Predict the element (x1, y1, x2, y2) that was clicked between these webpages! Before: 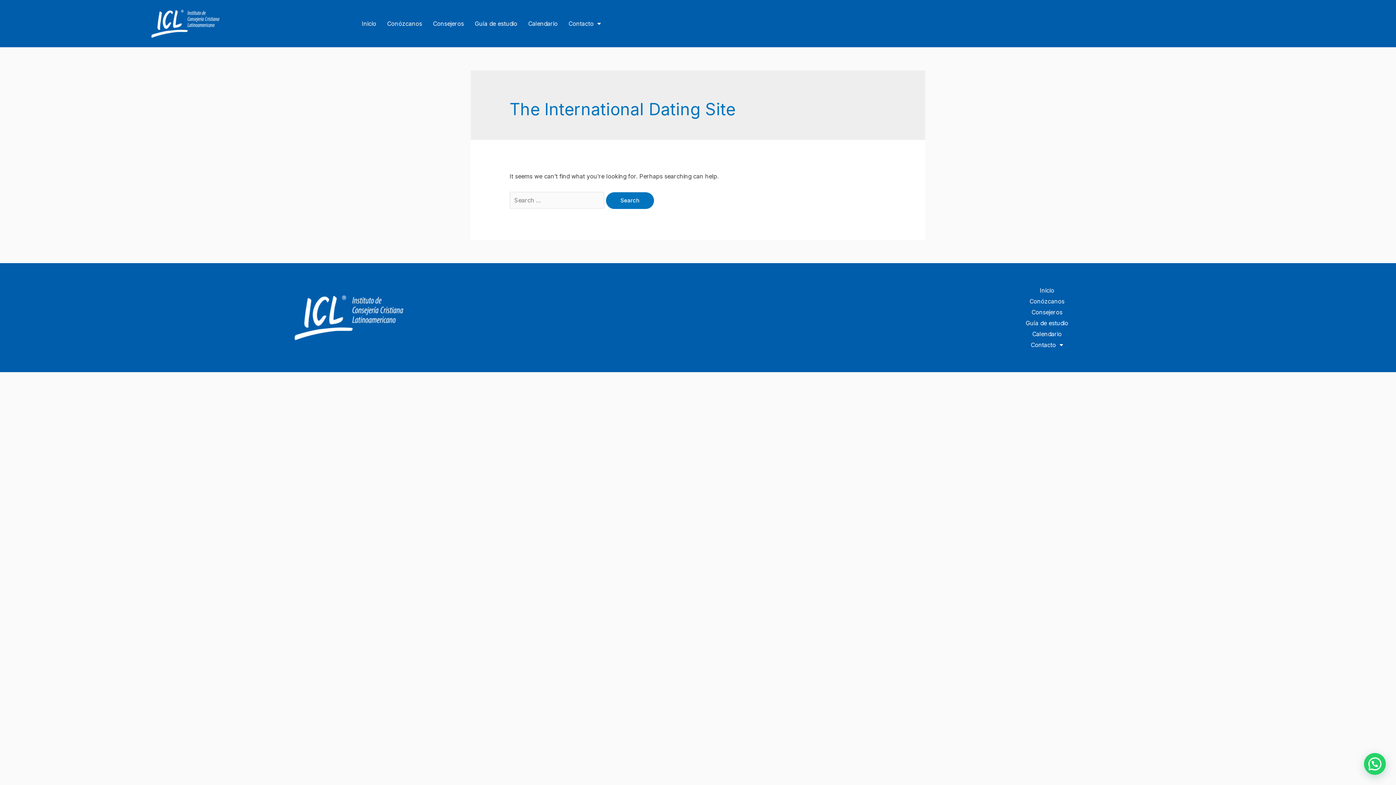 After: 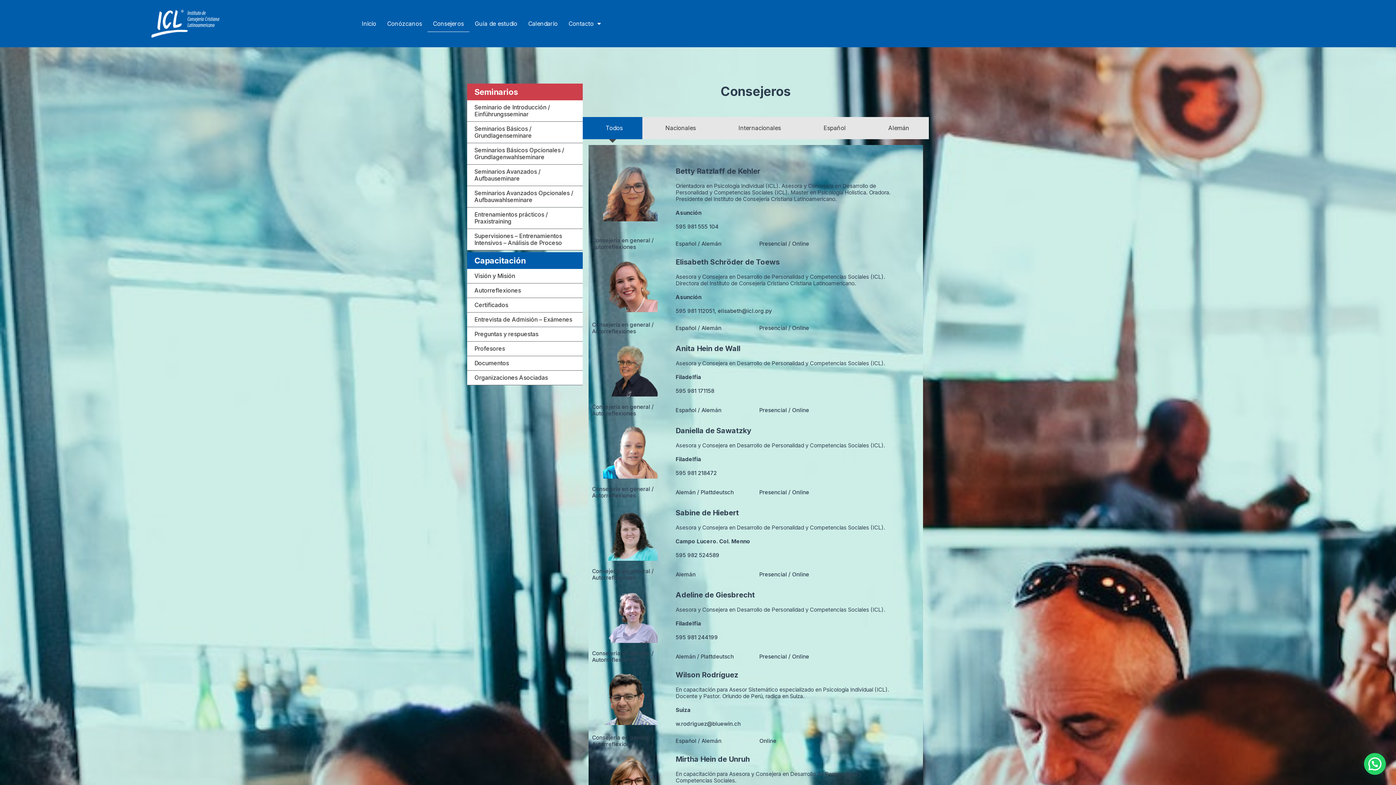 Action: label: Consejeros bbox: (1026, 306, 1068, 317)